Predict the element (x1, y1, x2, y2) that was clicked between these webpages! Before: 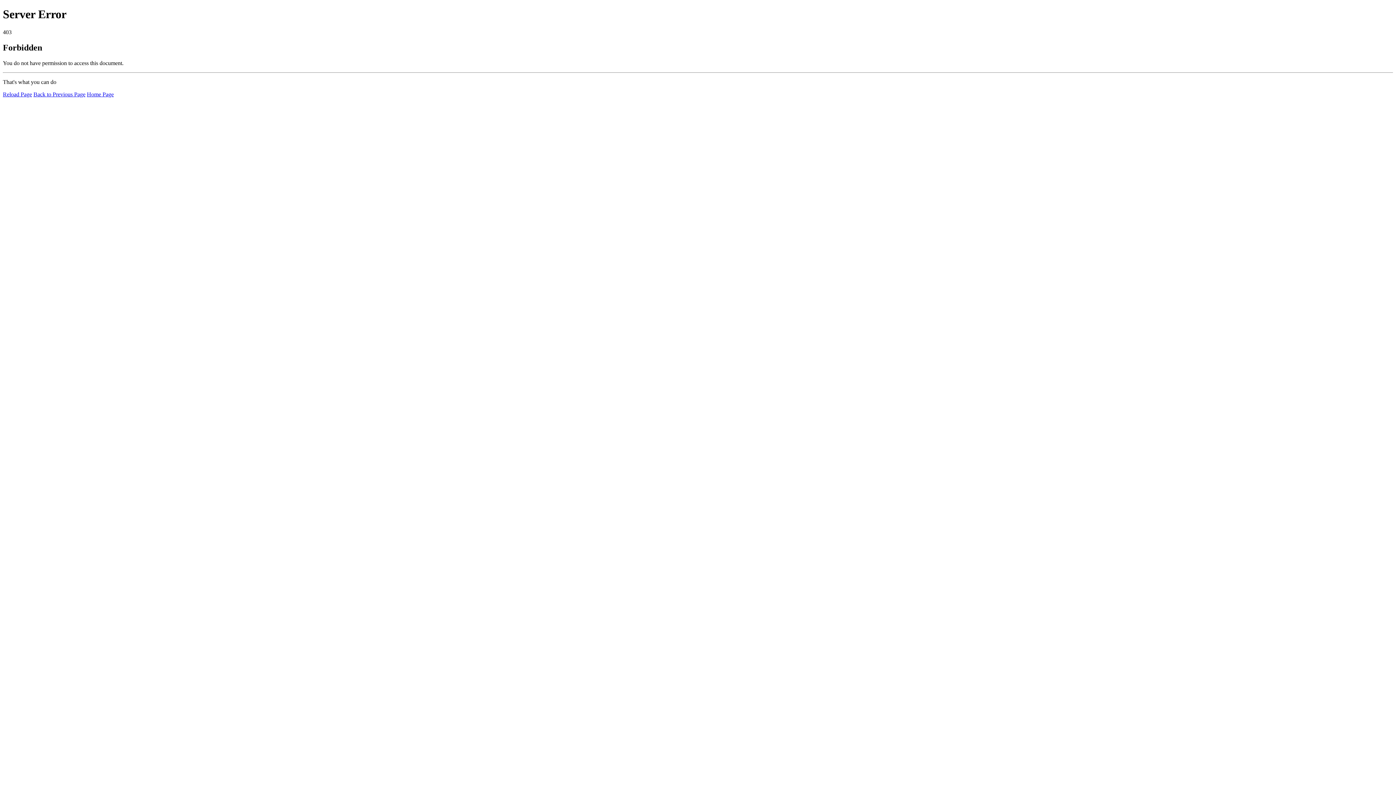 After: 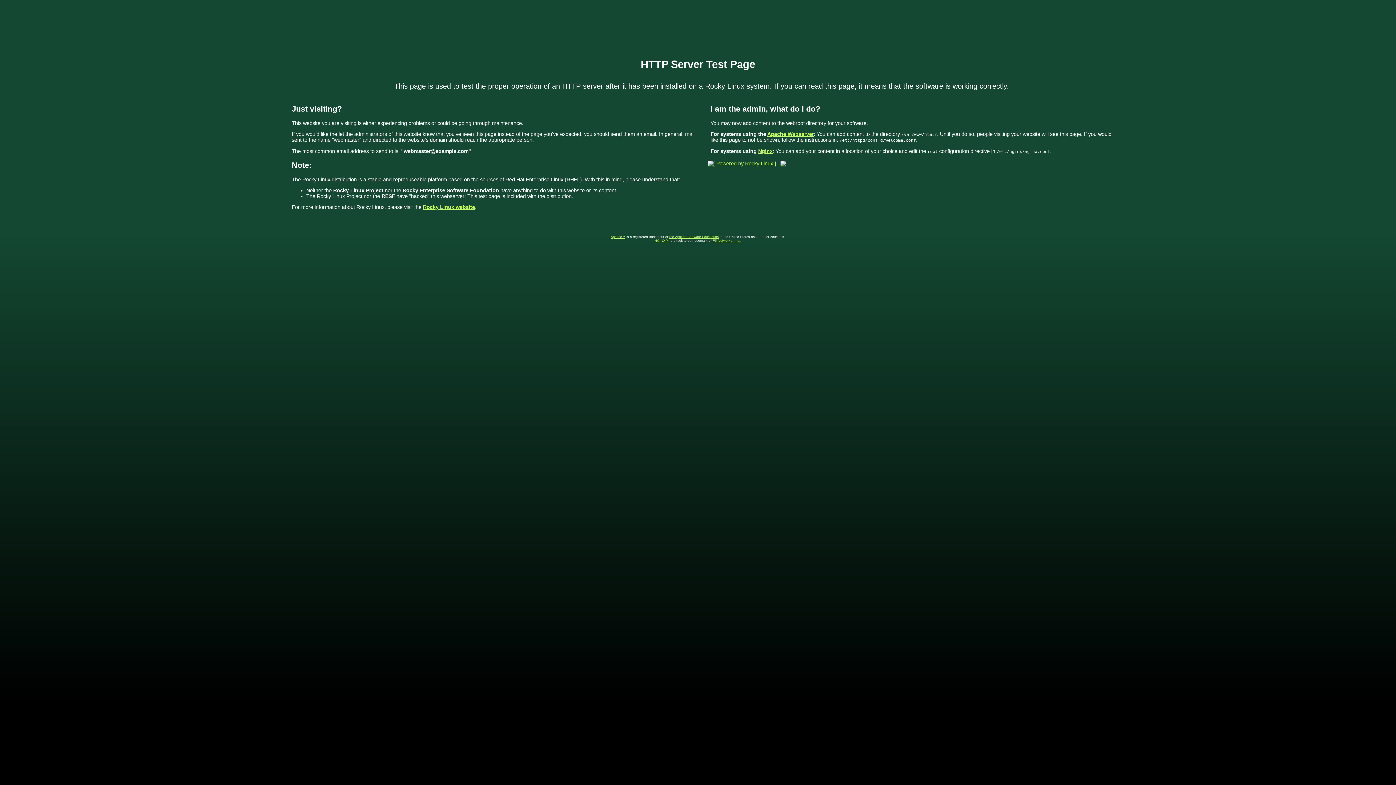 Action: bbox: (86, 91, 113, 97) label: Home Page